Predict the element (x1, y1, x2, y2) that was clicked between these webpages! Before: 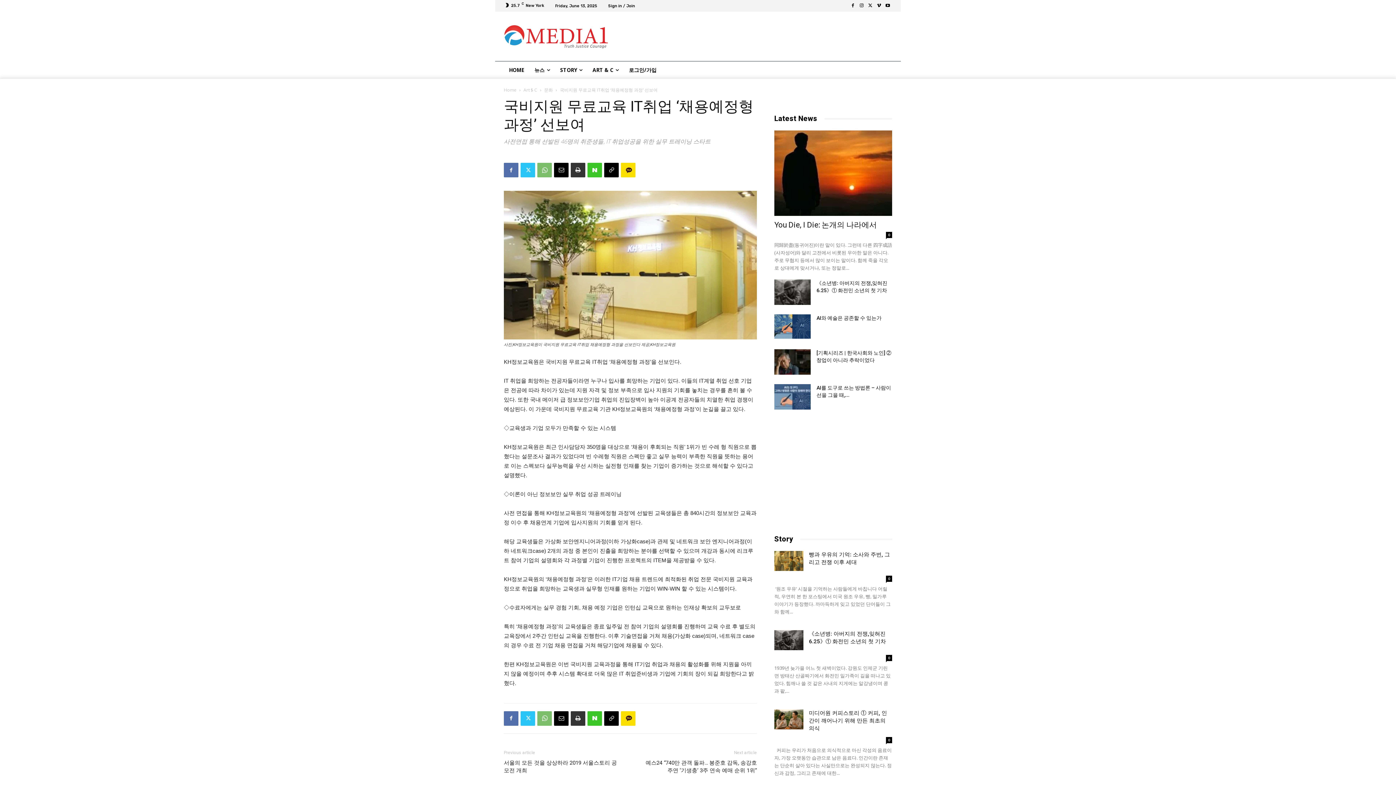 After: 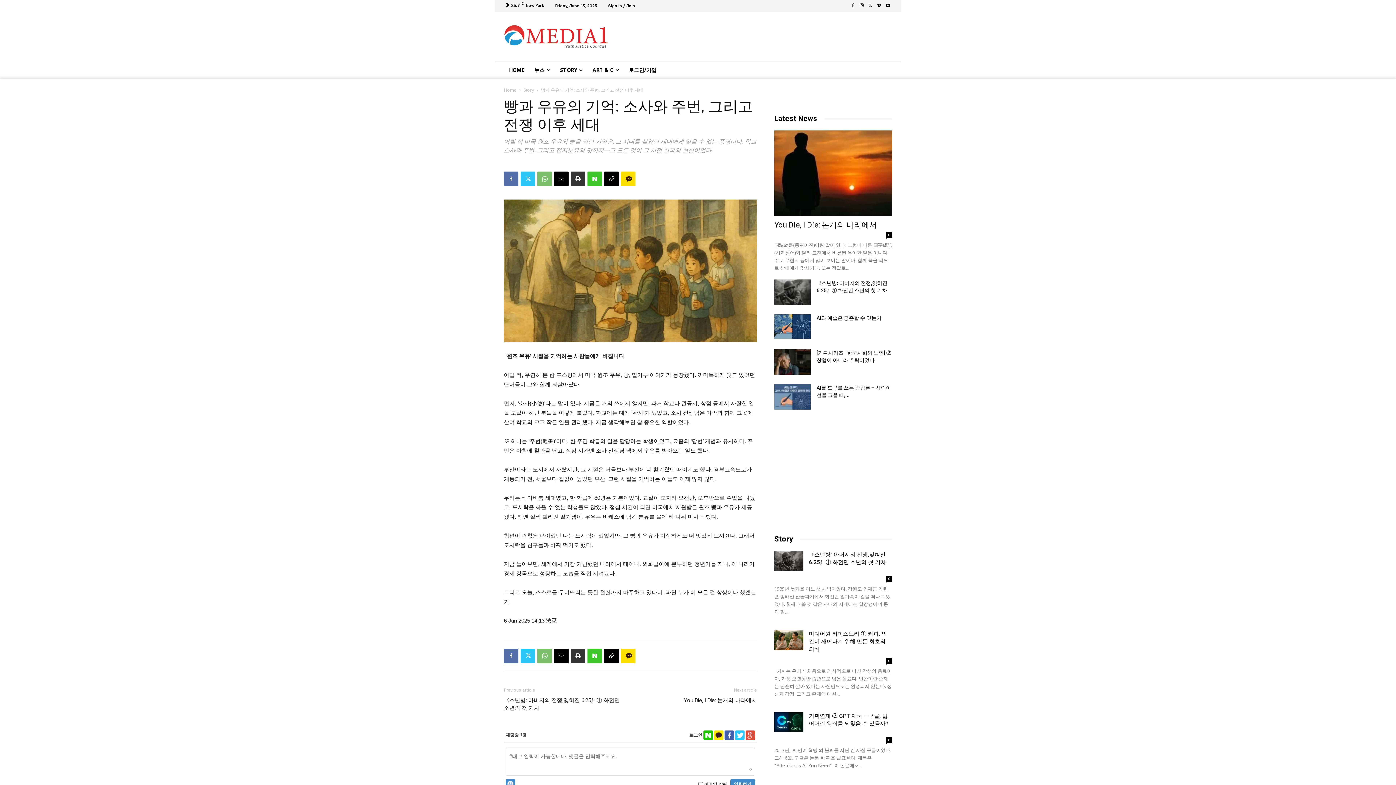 Action: bbox: (774, 551, 803, 571)